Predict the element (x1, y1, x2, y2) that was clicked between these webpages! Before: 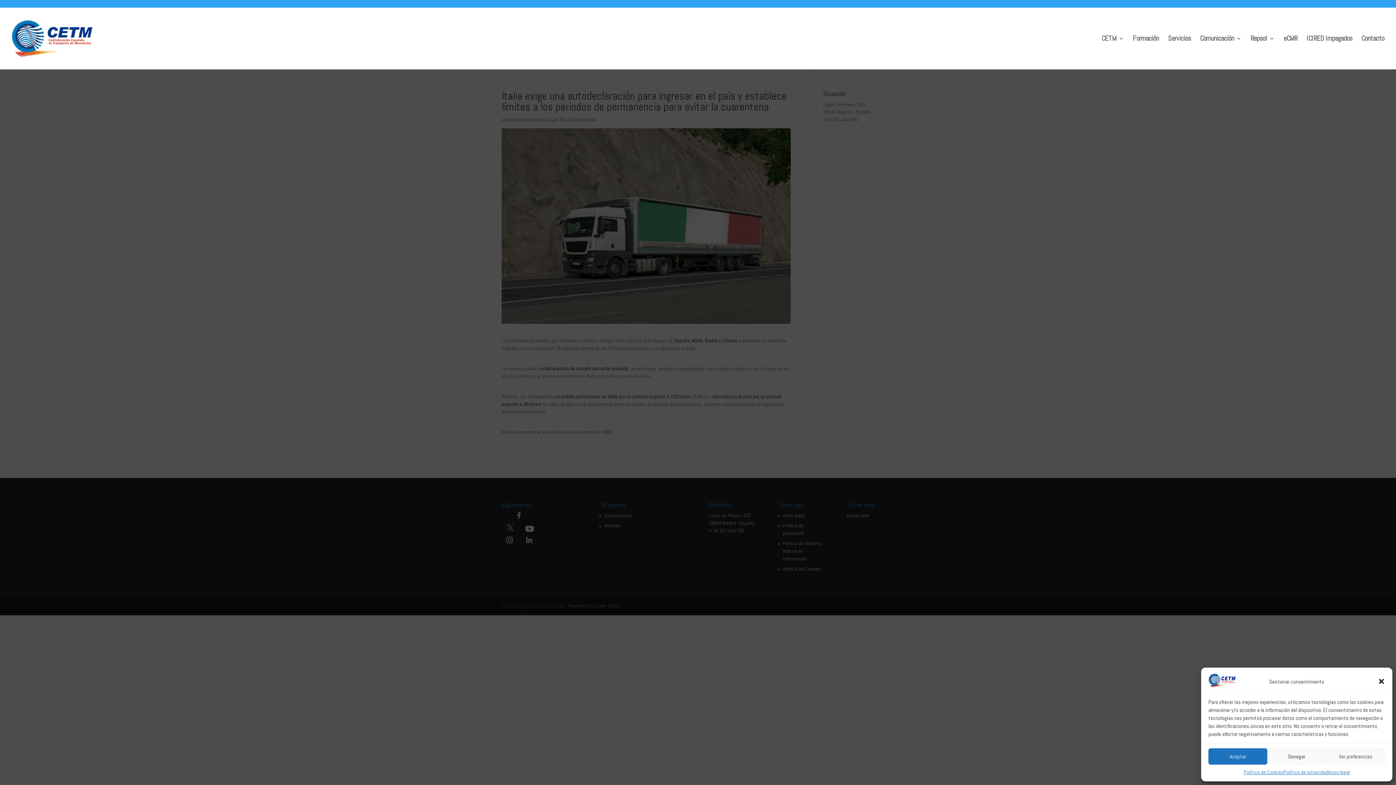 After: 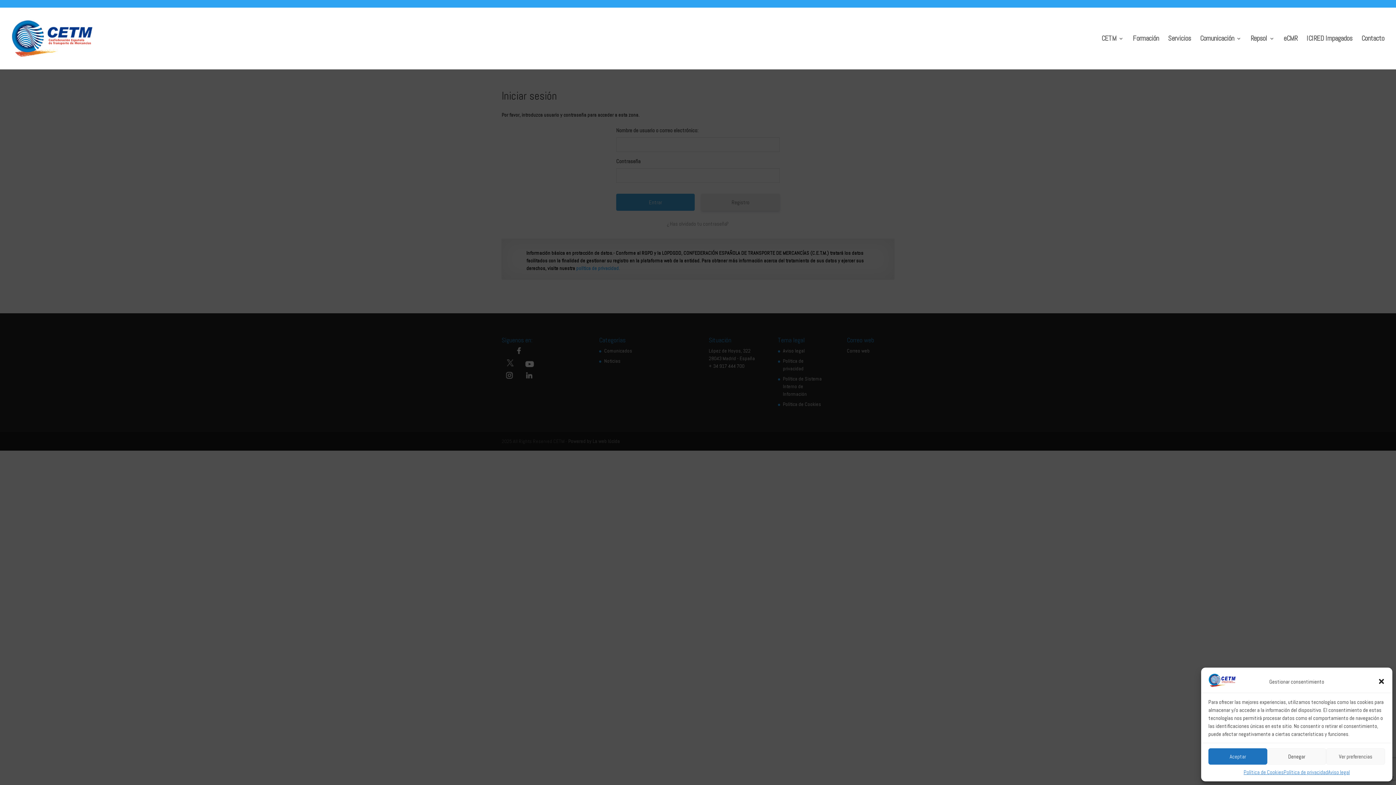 Action: bbox: (1250, 36, 1274, 69) label: Repsol